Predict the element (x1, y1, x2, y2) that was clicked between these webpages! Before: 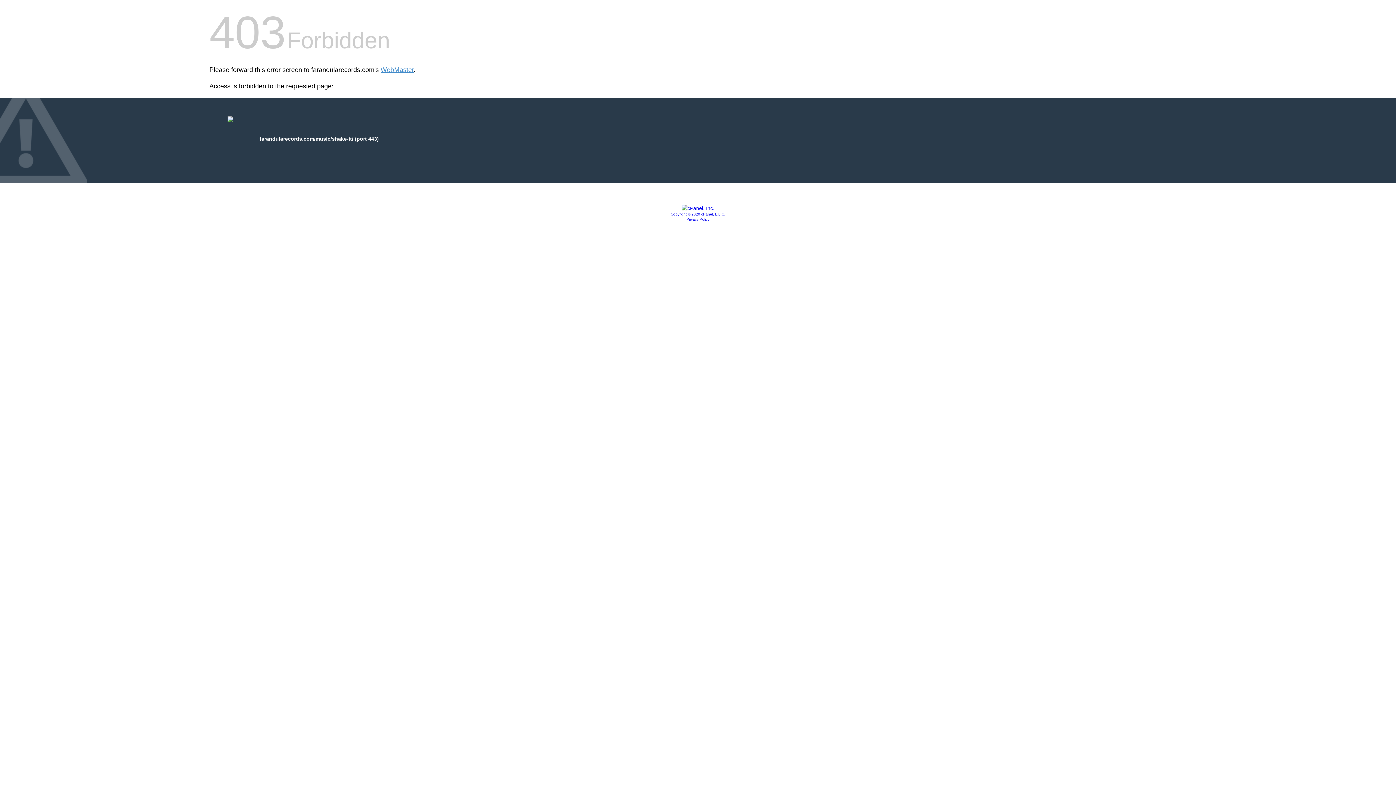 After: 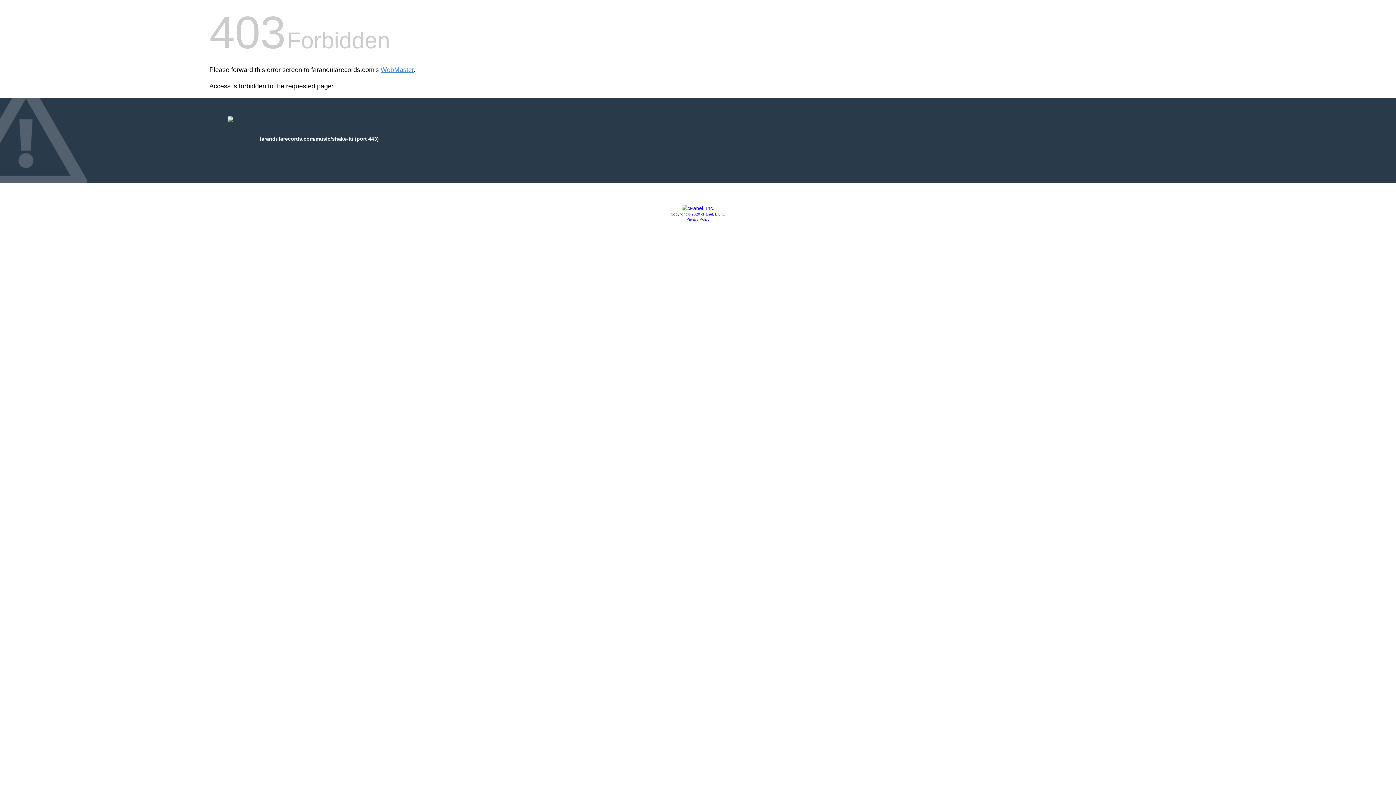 Action: bbox: (681, 205, 714, 211)